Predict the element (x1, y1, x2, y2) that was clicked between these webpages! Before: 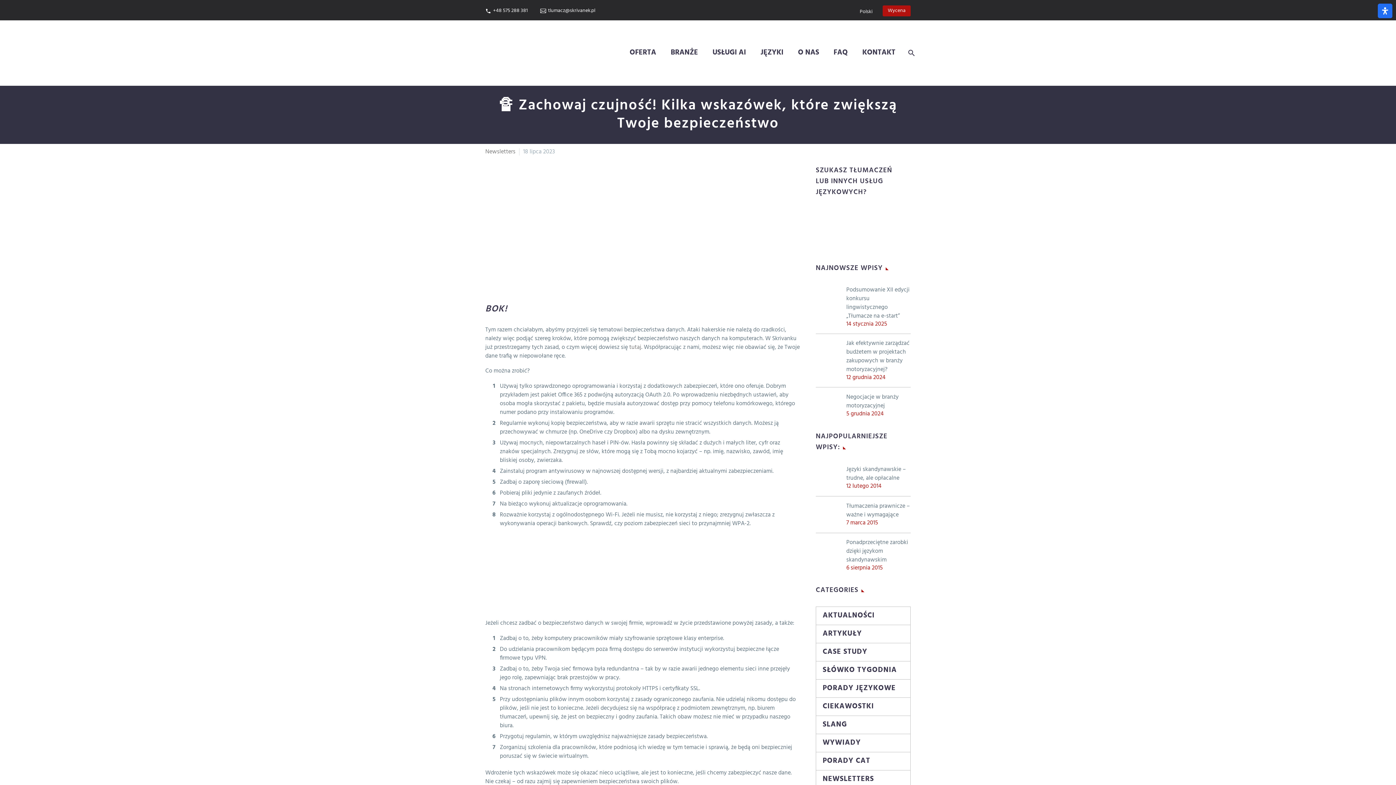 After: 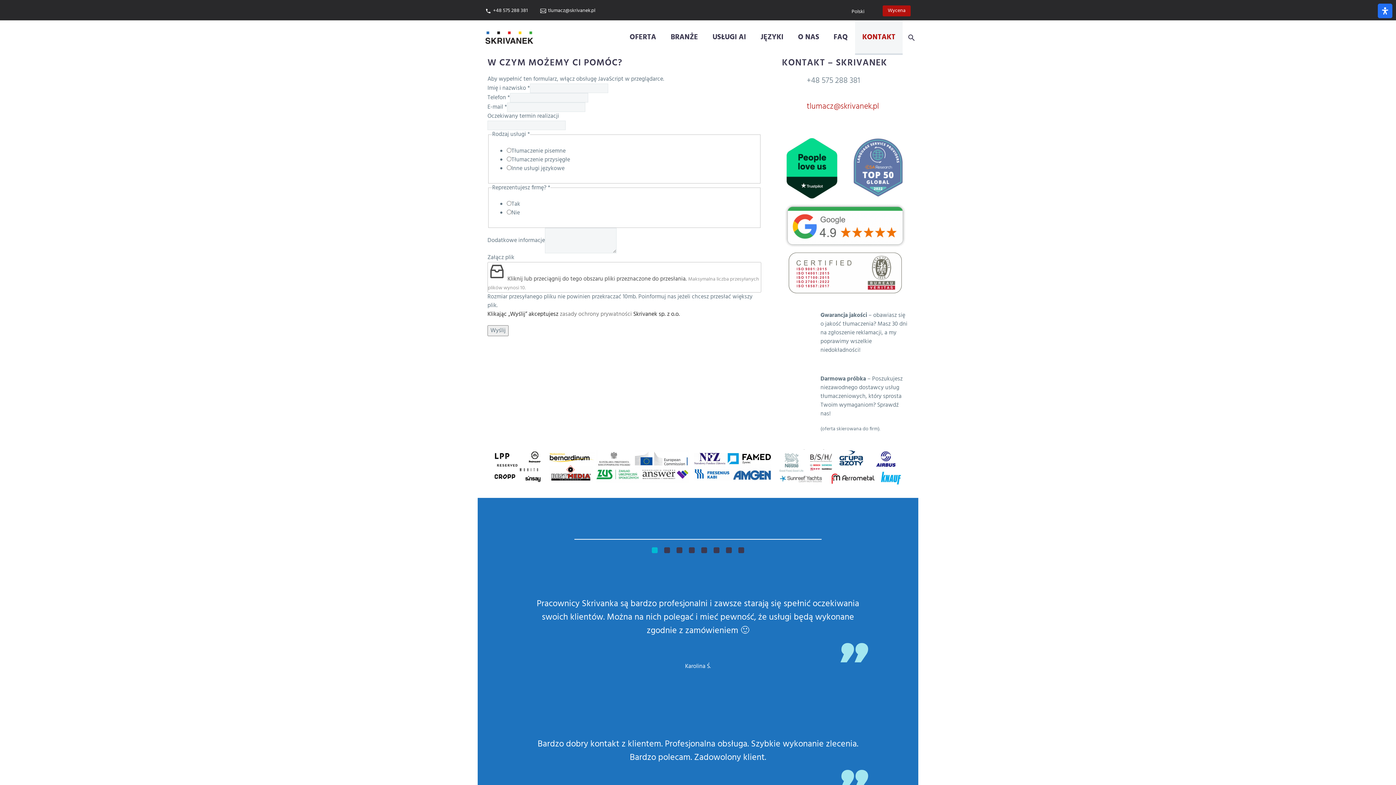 Action: bbox: (882, 5, 910, 16) label: Wycena